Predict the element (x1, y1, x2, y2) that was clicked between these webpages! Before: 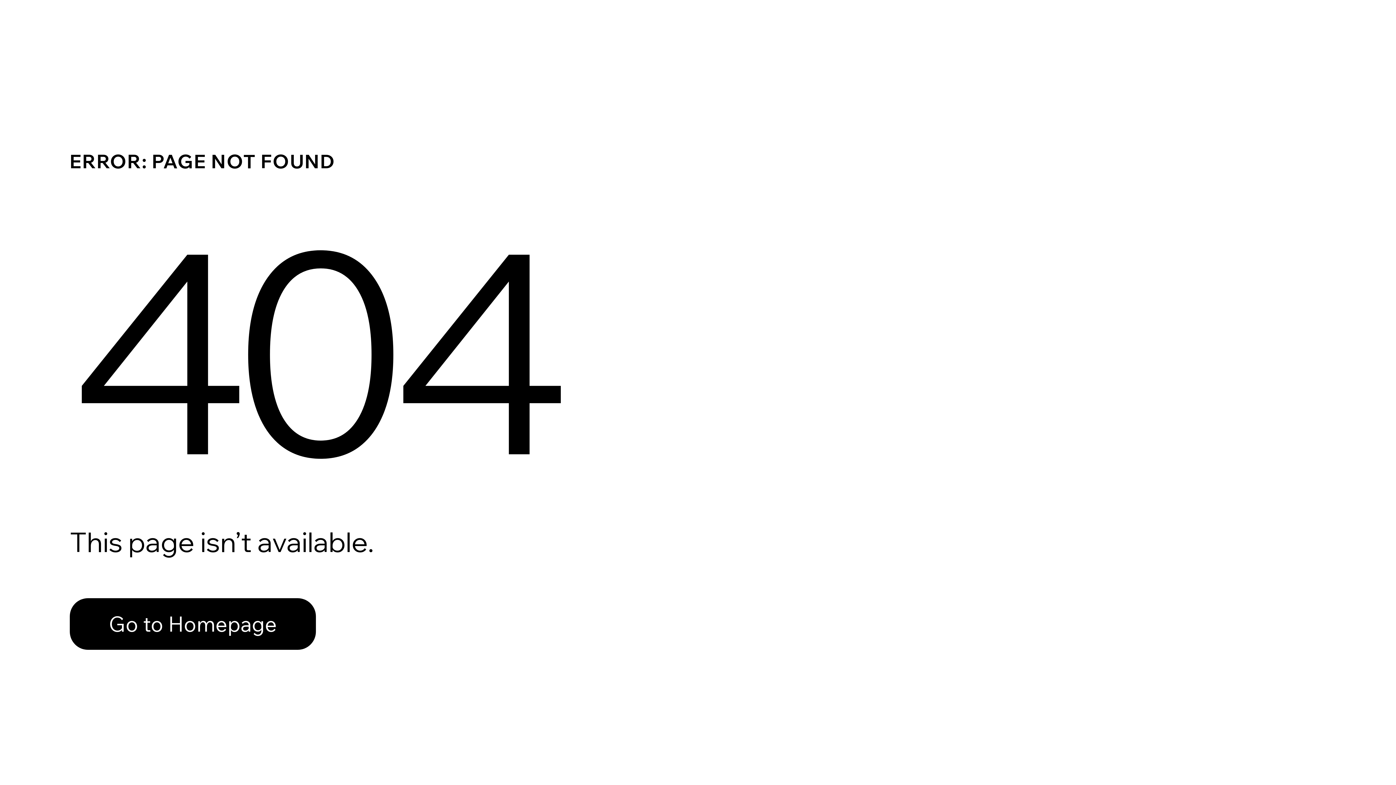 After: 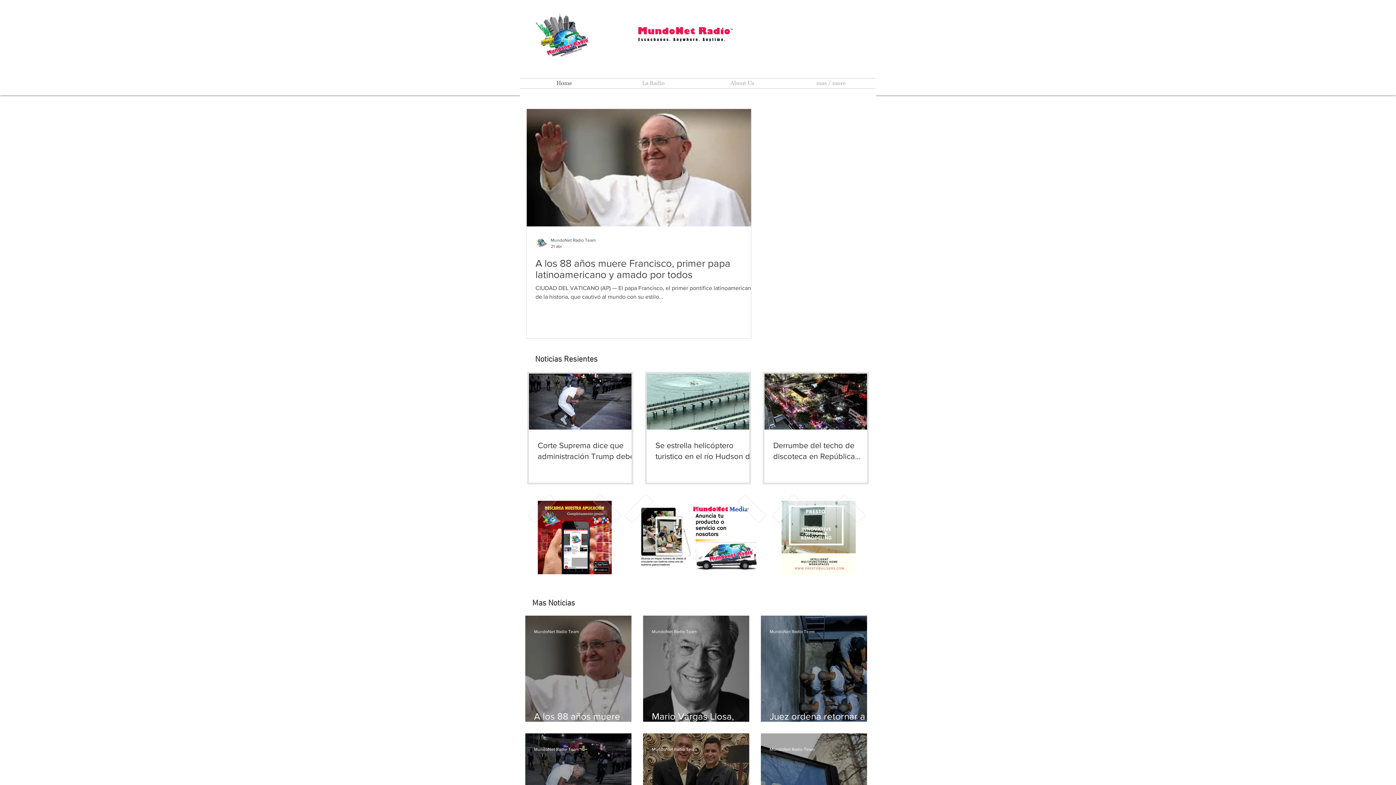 Action: label: Go to Homepage bbox: (69, 582, 768, 659)